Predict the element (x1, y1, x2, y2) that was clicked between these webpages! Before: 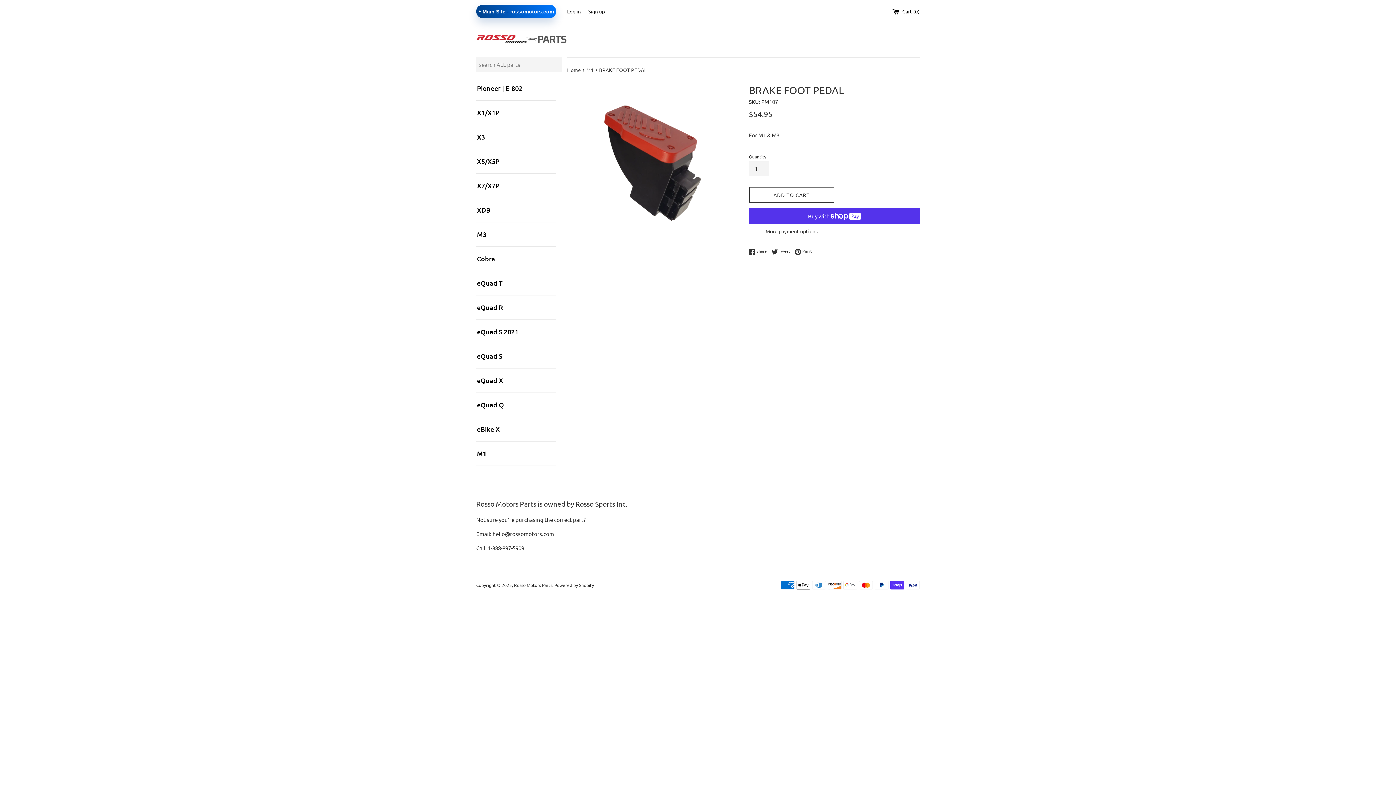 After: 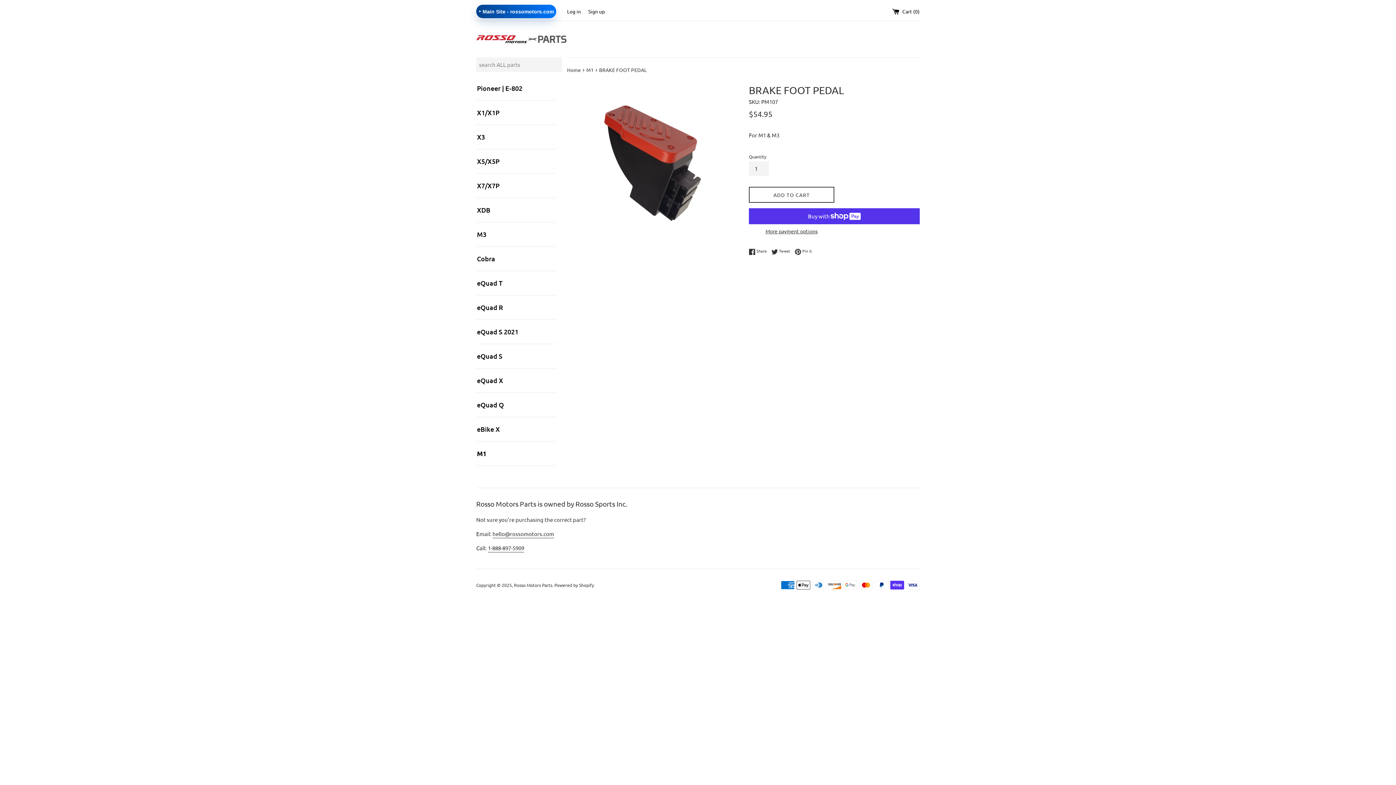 Action: bbox: (794, 248, 812, 255) label:  Pin it
Pin on Pinterest